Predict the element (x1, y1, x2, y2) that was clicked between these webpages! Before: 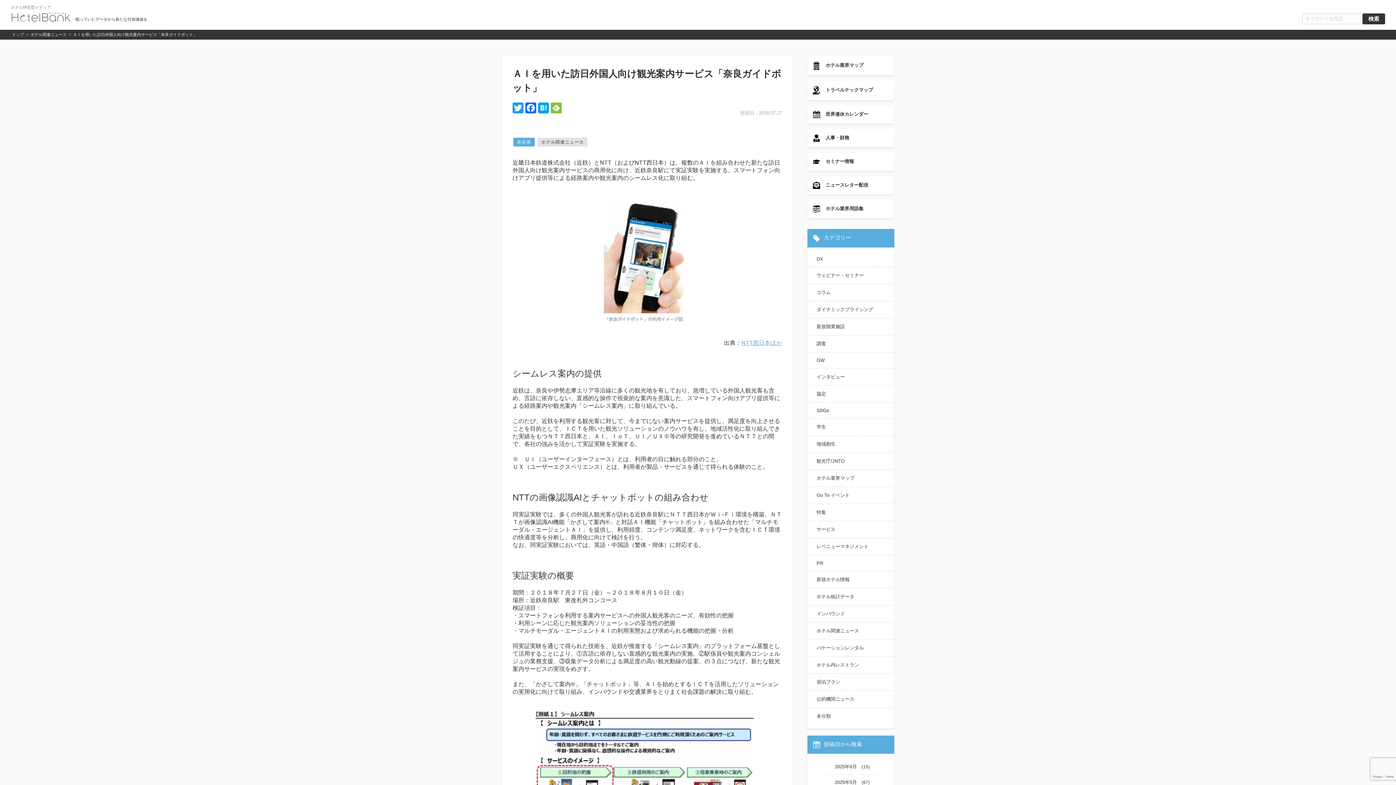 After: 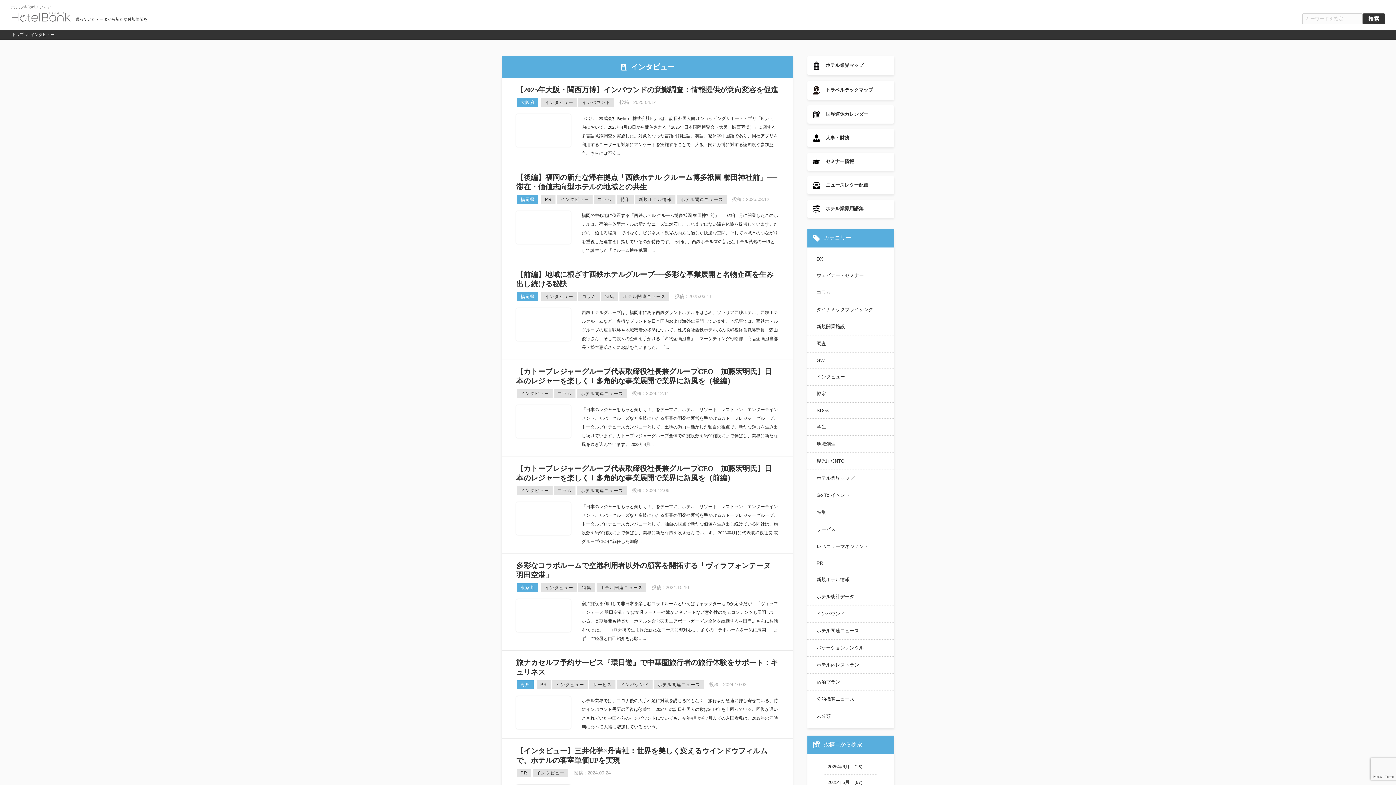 Action: bbox: (813, 369, 889, 384) label: インタビュー